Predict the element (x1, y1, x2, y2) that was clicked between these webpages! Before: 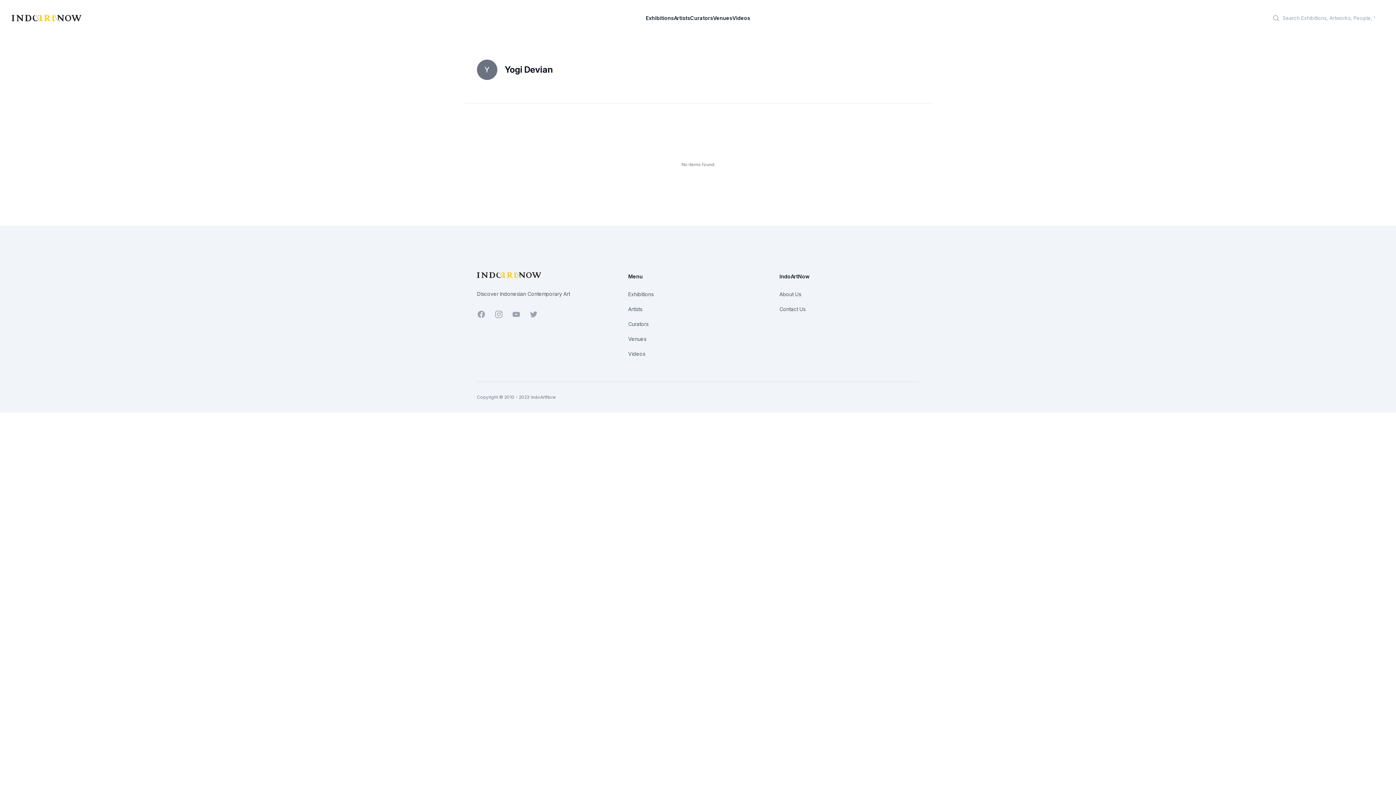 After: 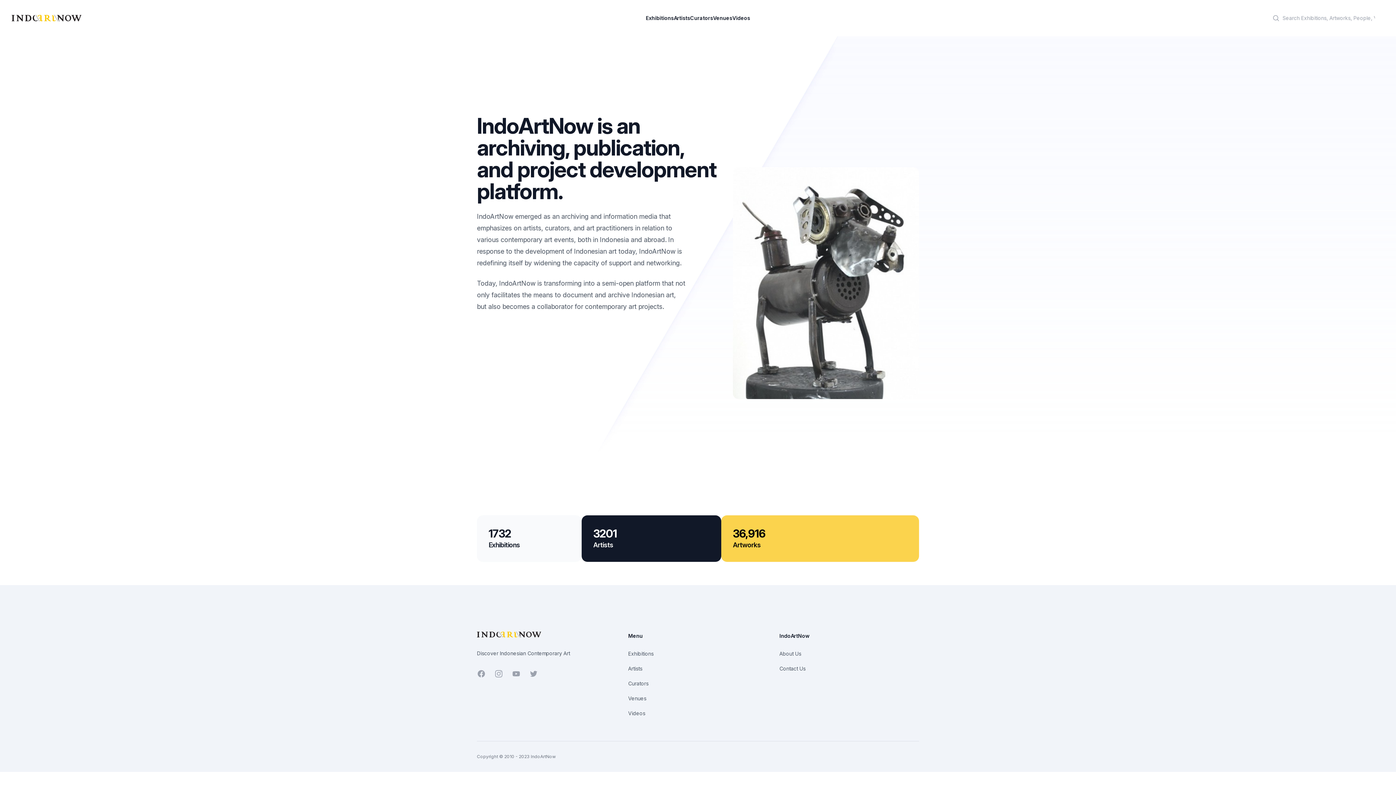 Action: bbox: (779, 291, 801, 297) label: About Us